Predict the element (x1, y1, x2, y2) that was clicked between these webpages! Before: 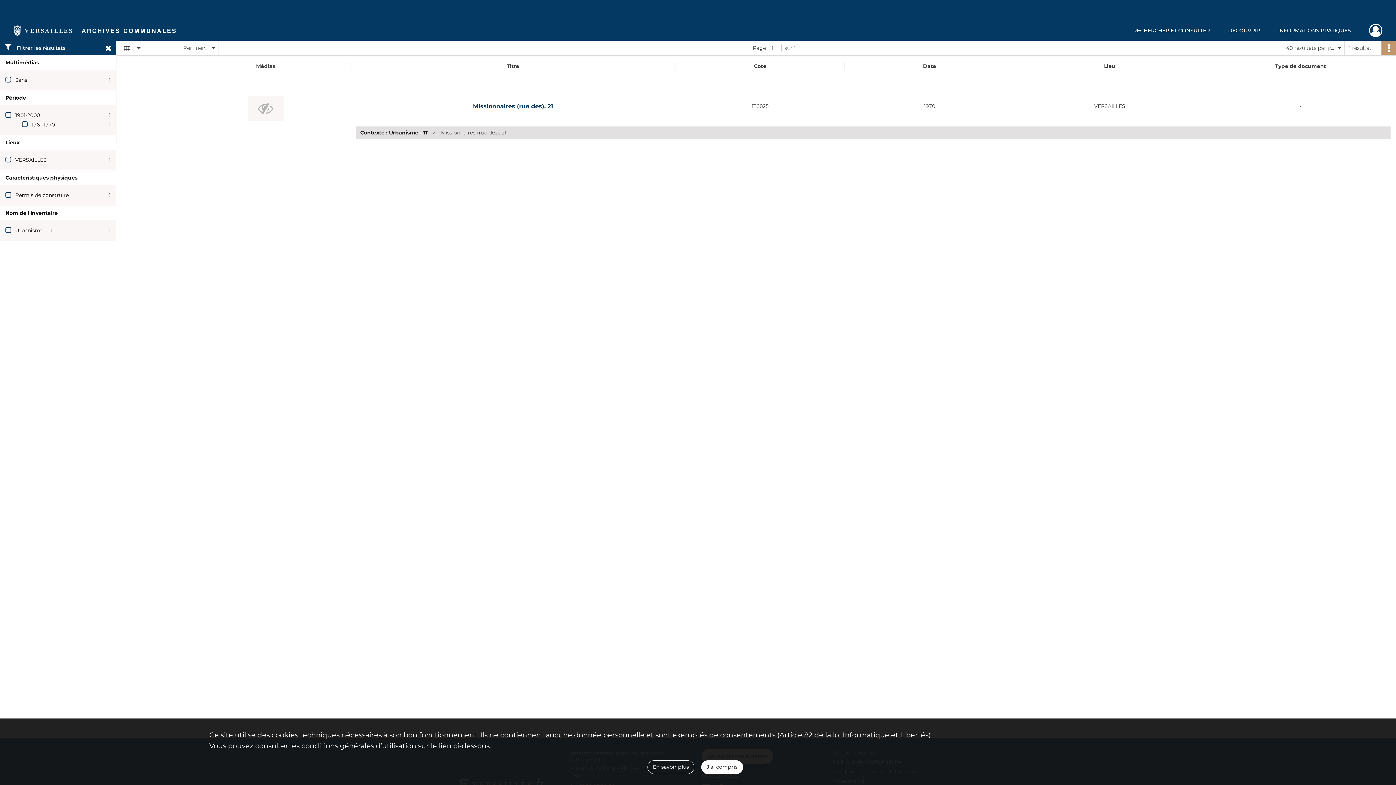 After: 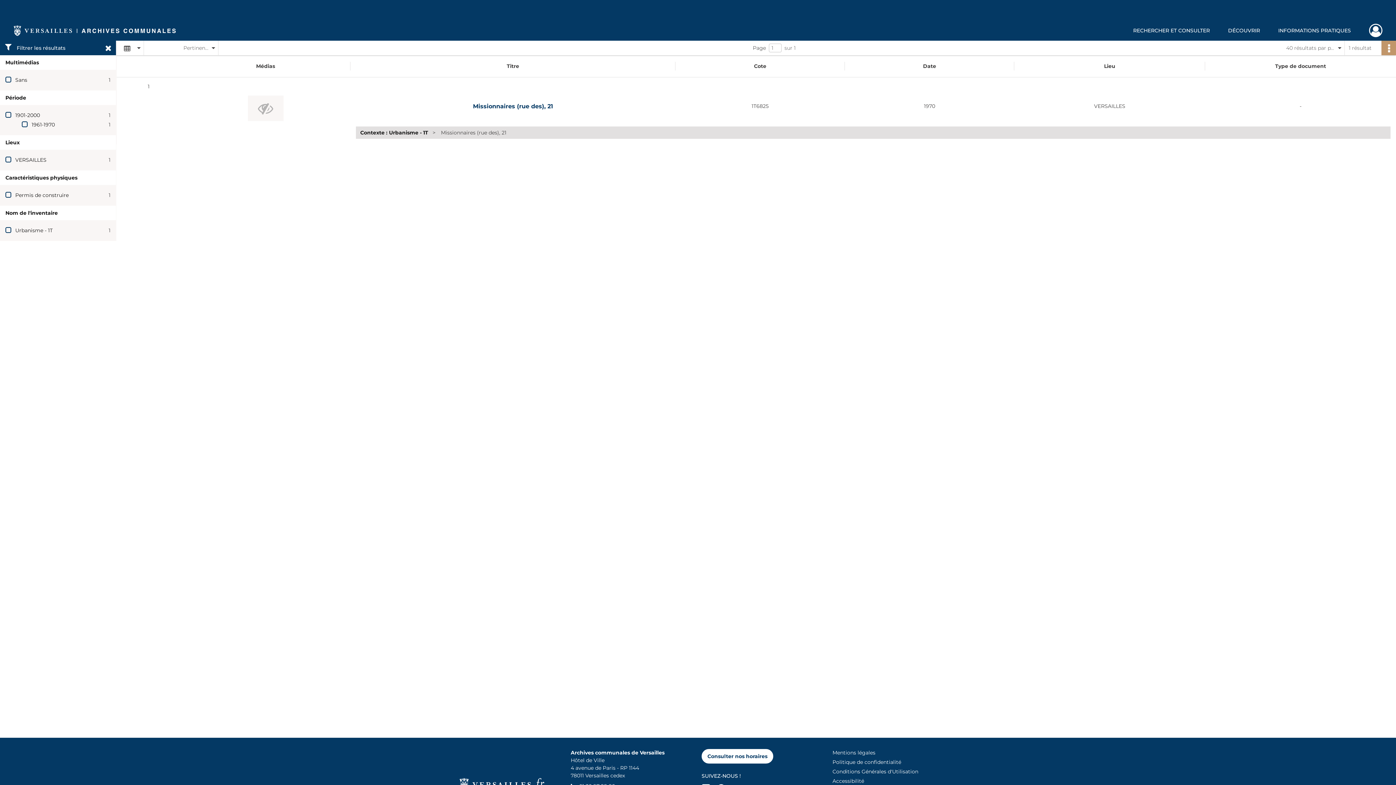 Action: bbox: (701, 760, 743, 774) label: J'ai compris